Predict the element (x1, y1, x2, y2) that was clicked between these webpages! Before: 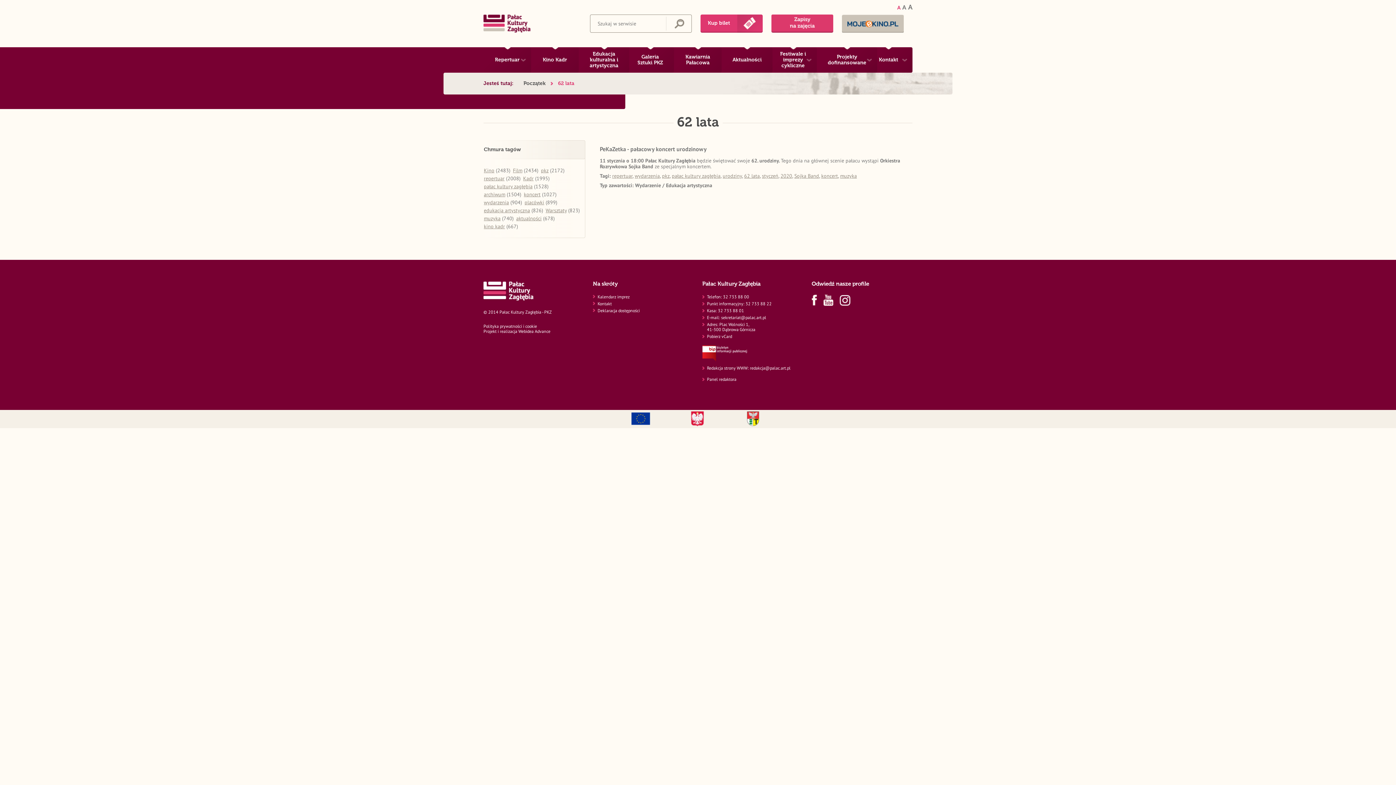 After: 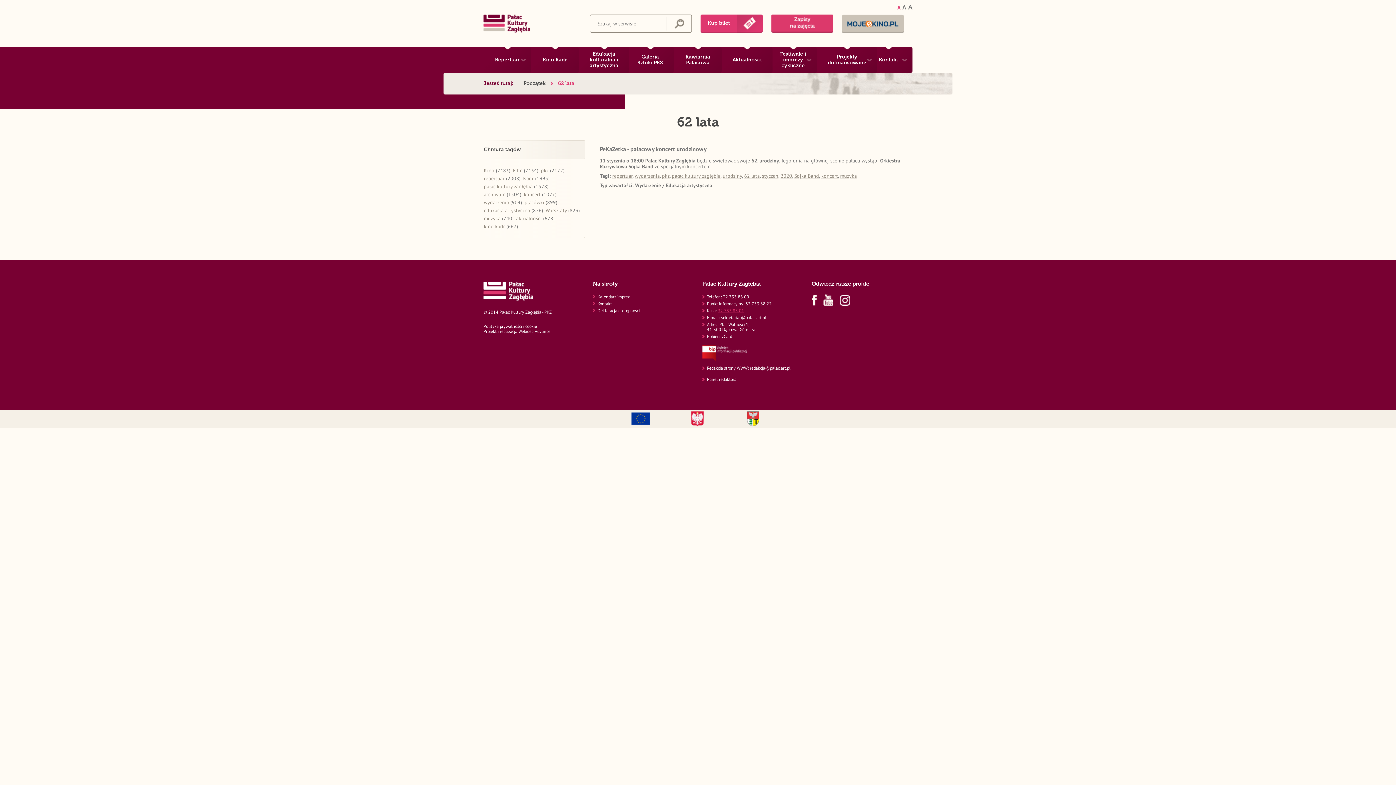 Action: label: 32 733 88 01 bbox: (718, 308, 744, 313)